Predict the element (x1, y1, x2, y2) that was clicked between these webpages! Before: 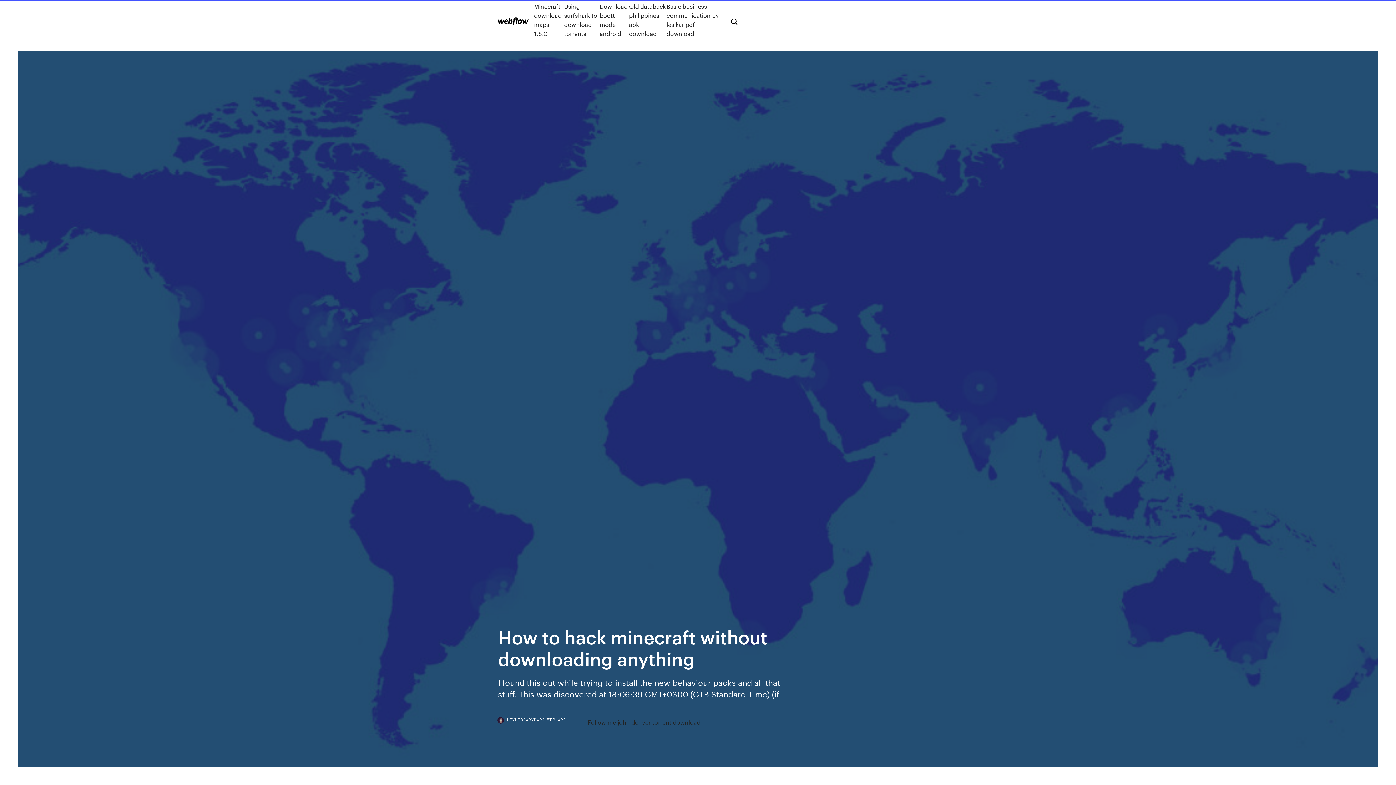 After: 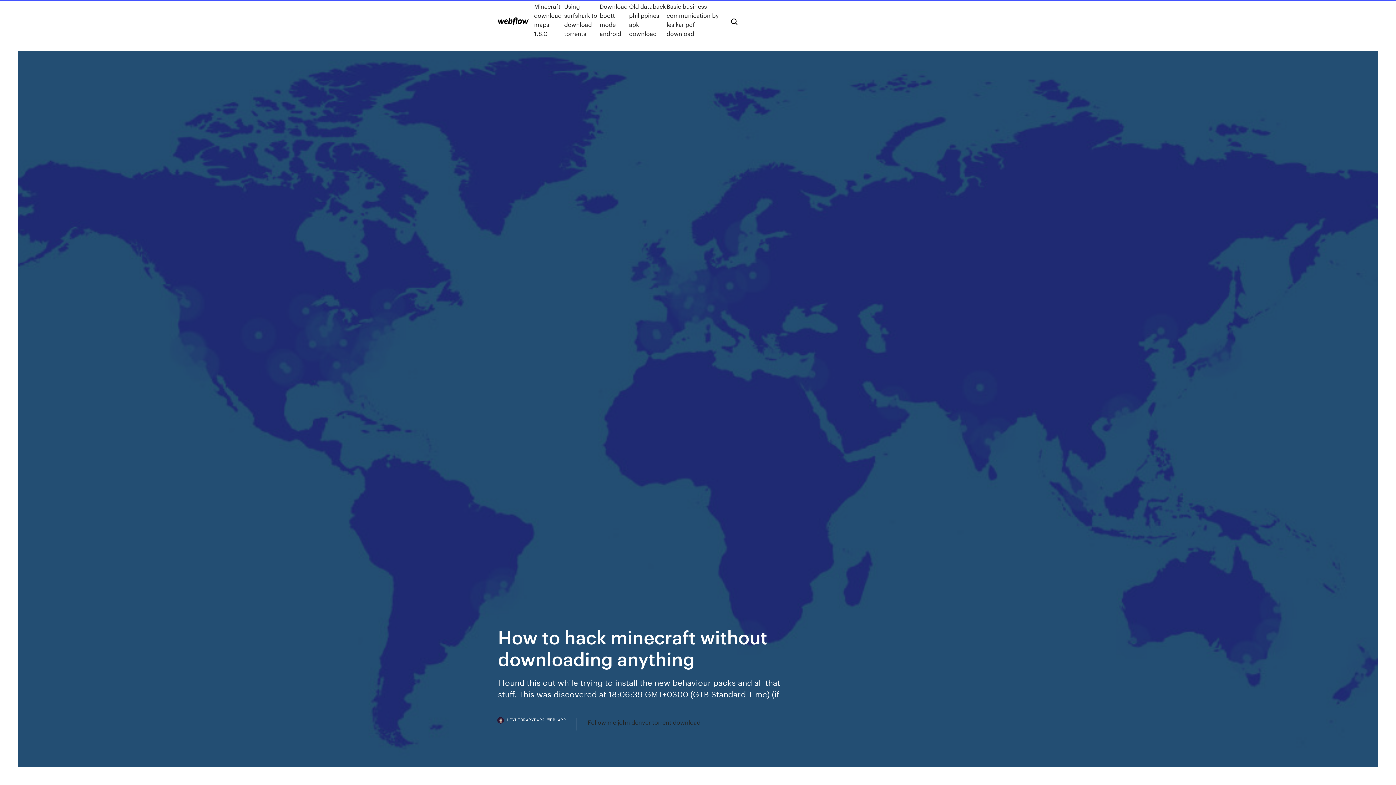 Action: bbox: (498, 718, 577, 730) label: HEYLIBRARYDWRR.WEB.APP